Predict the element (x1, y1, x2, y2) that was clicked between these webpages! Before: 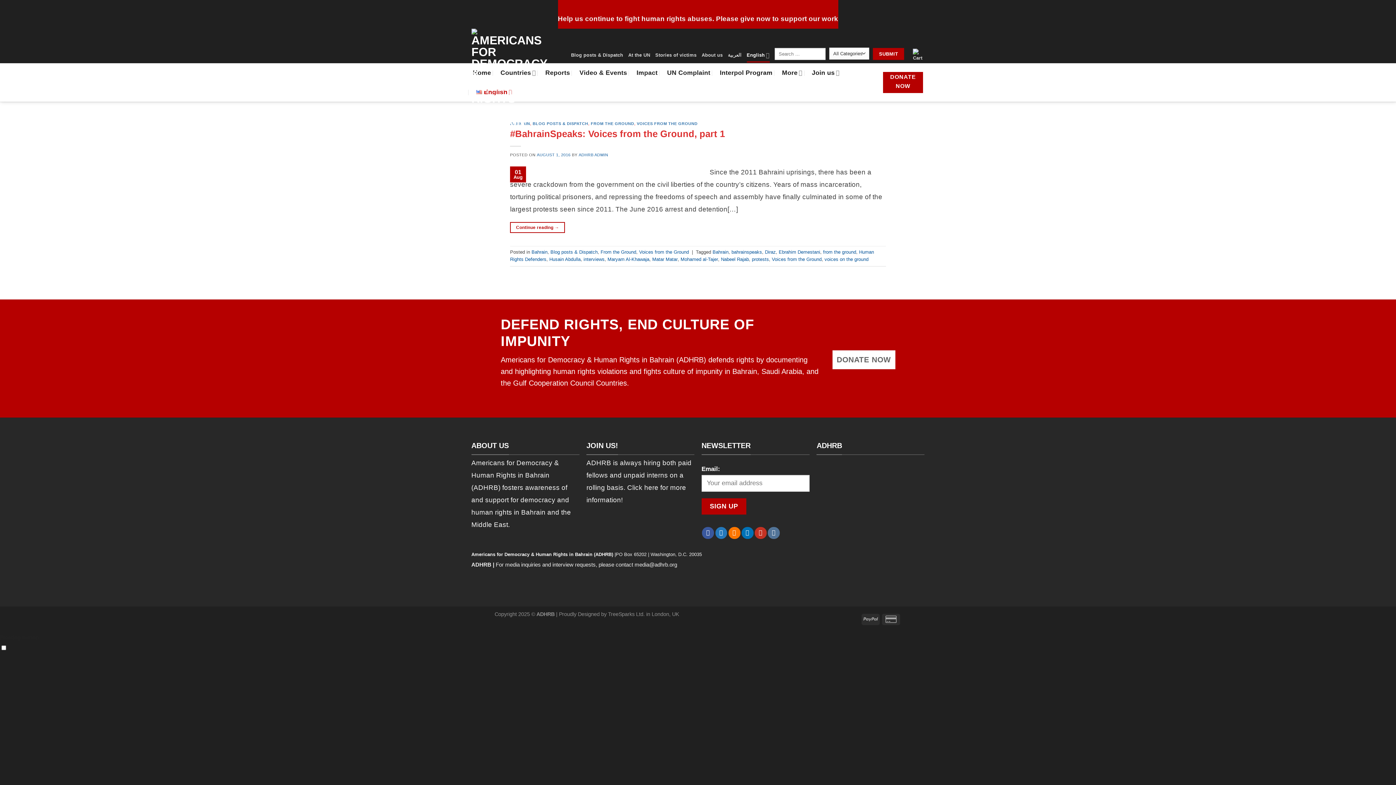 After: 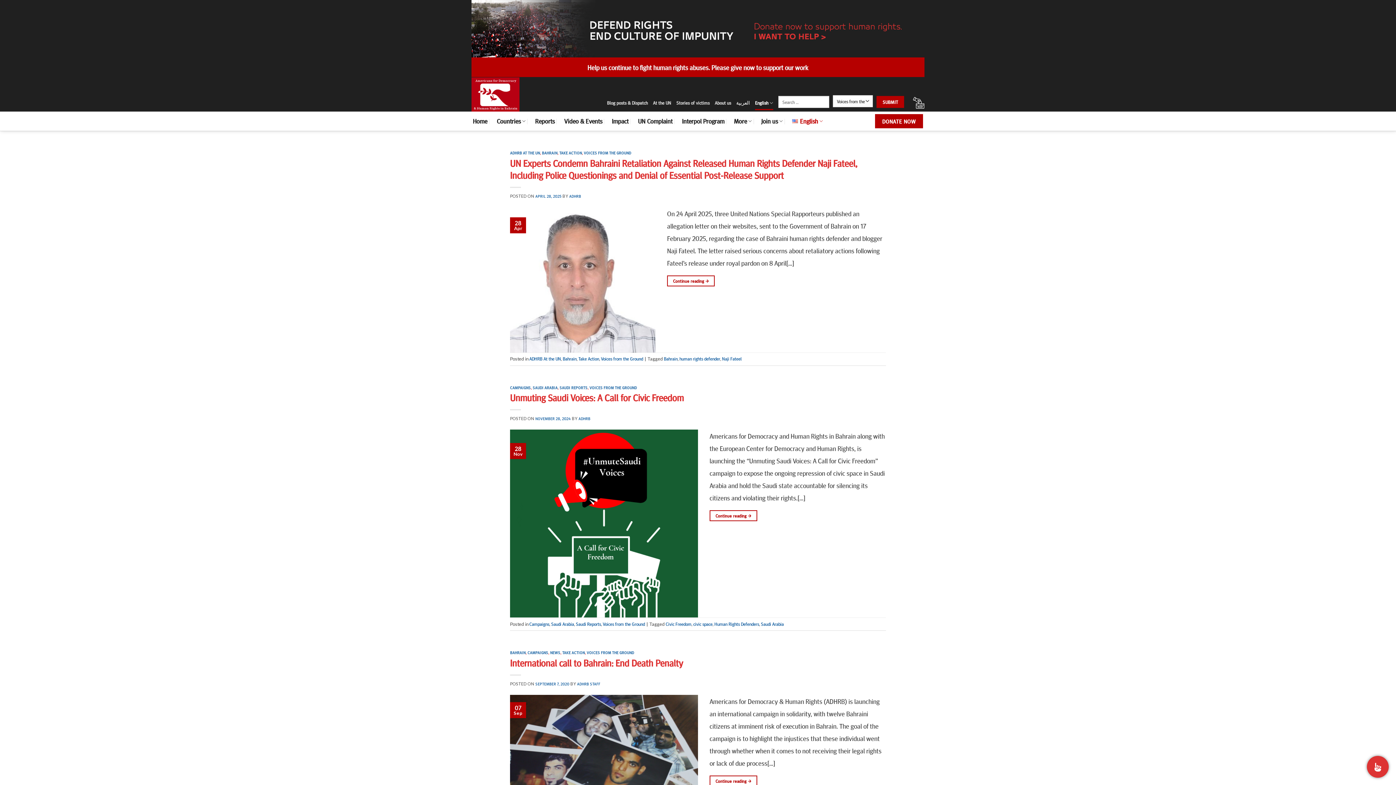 Action: bbox: (636, 121, 697, 125) label: VOICES FROM THE GROUND